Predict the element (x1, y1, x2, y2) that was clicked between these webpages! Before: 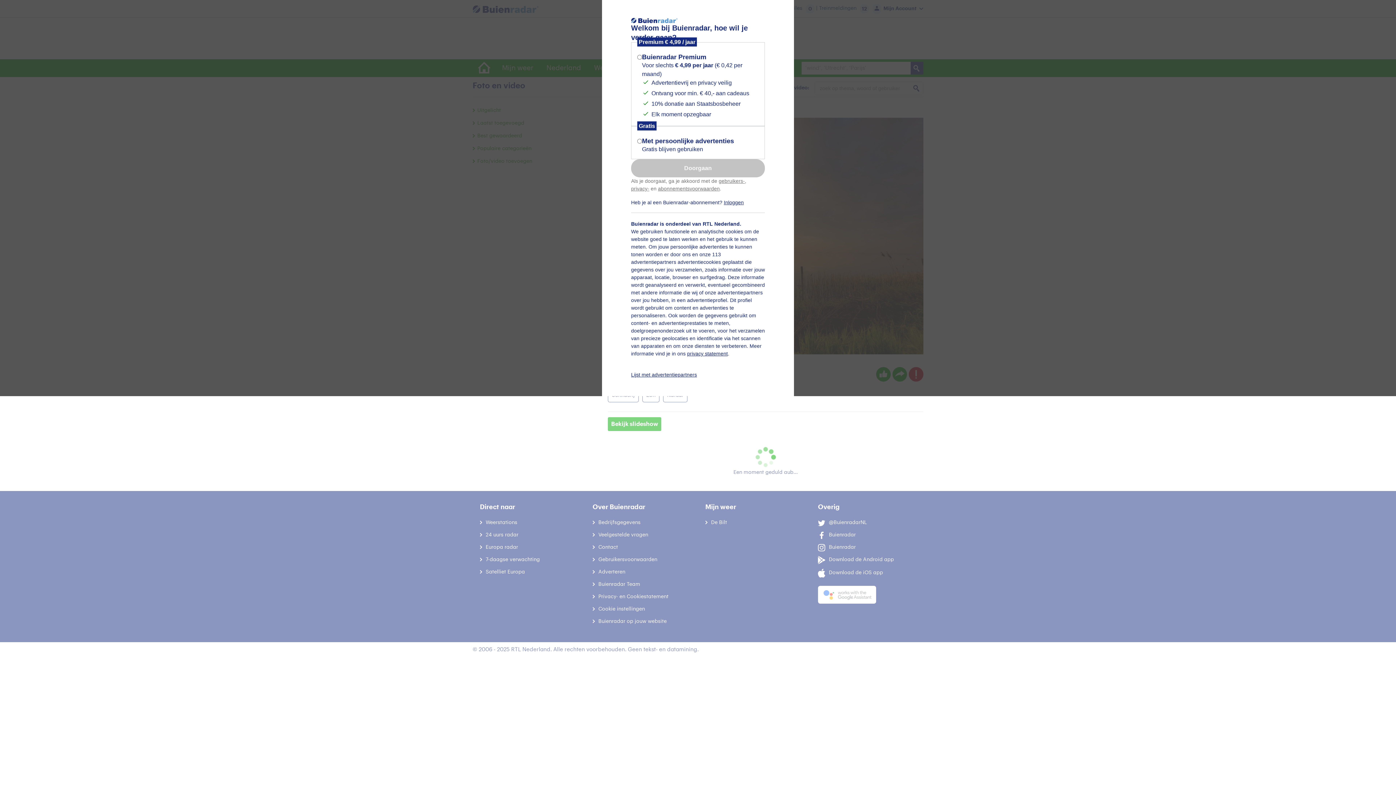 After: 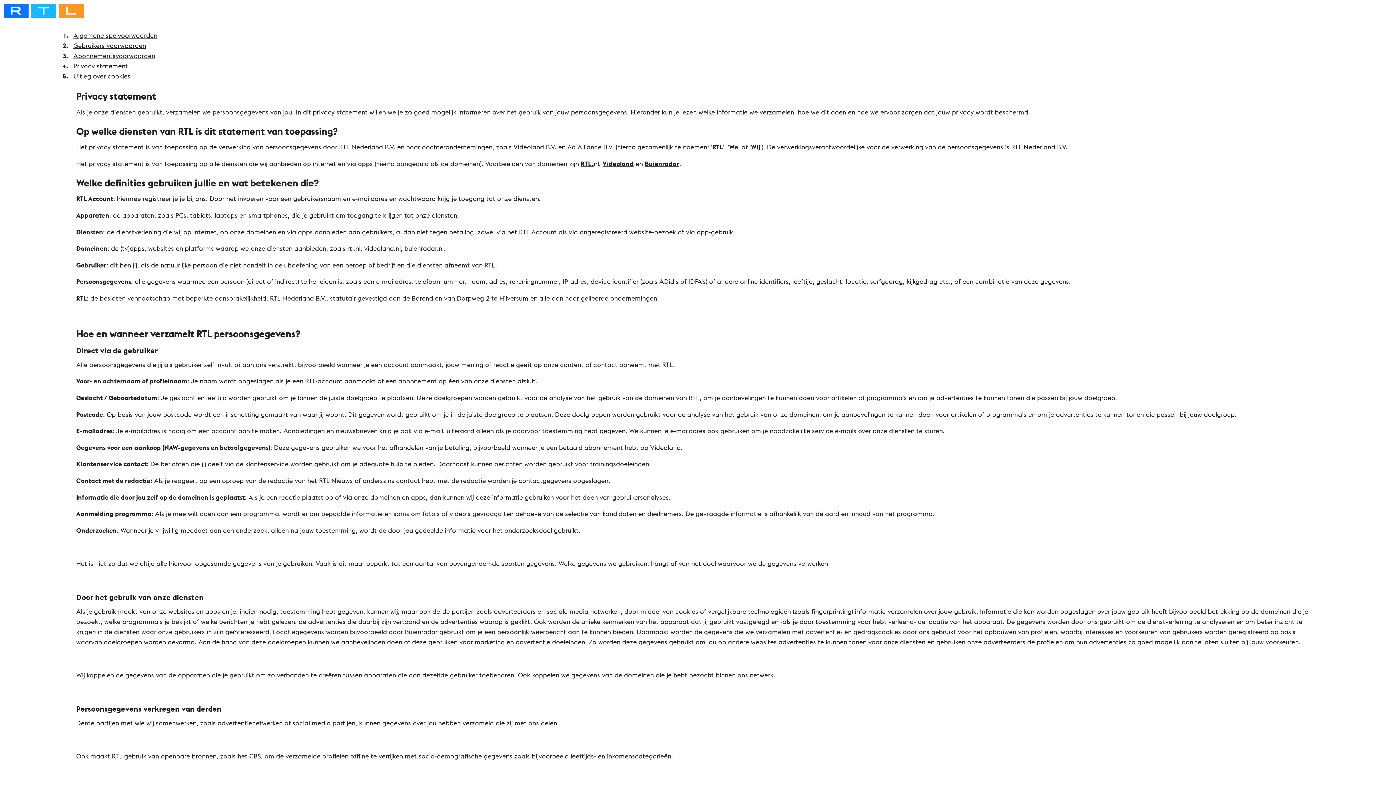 Action: bbox: (631, 185, 649, 191) label: privacy-